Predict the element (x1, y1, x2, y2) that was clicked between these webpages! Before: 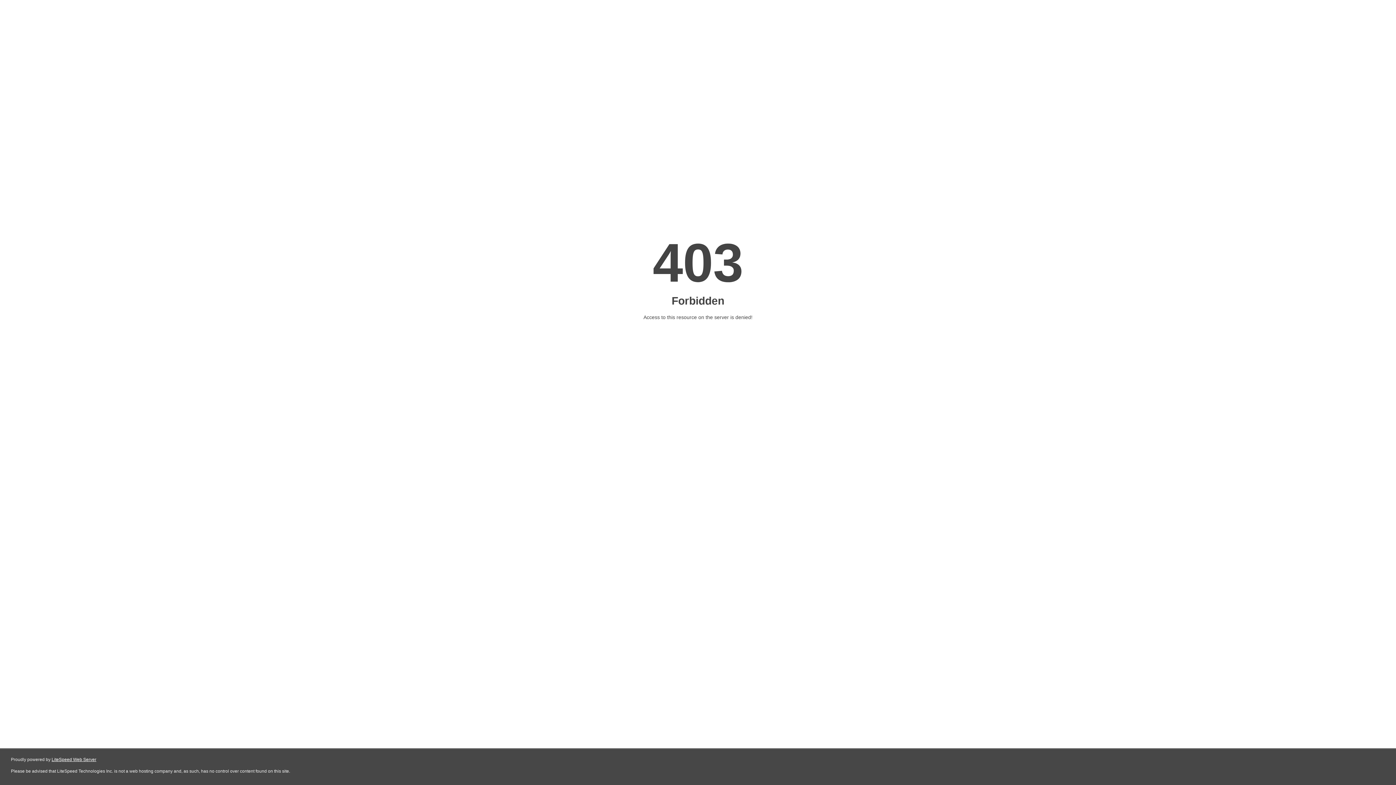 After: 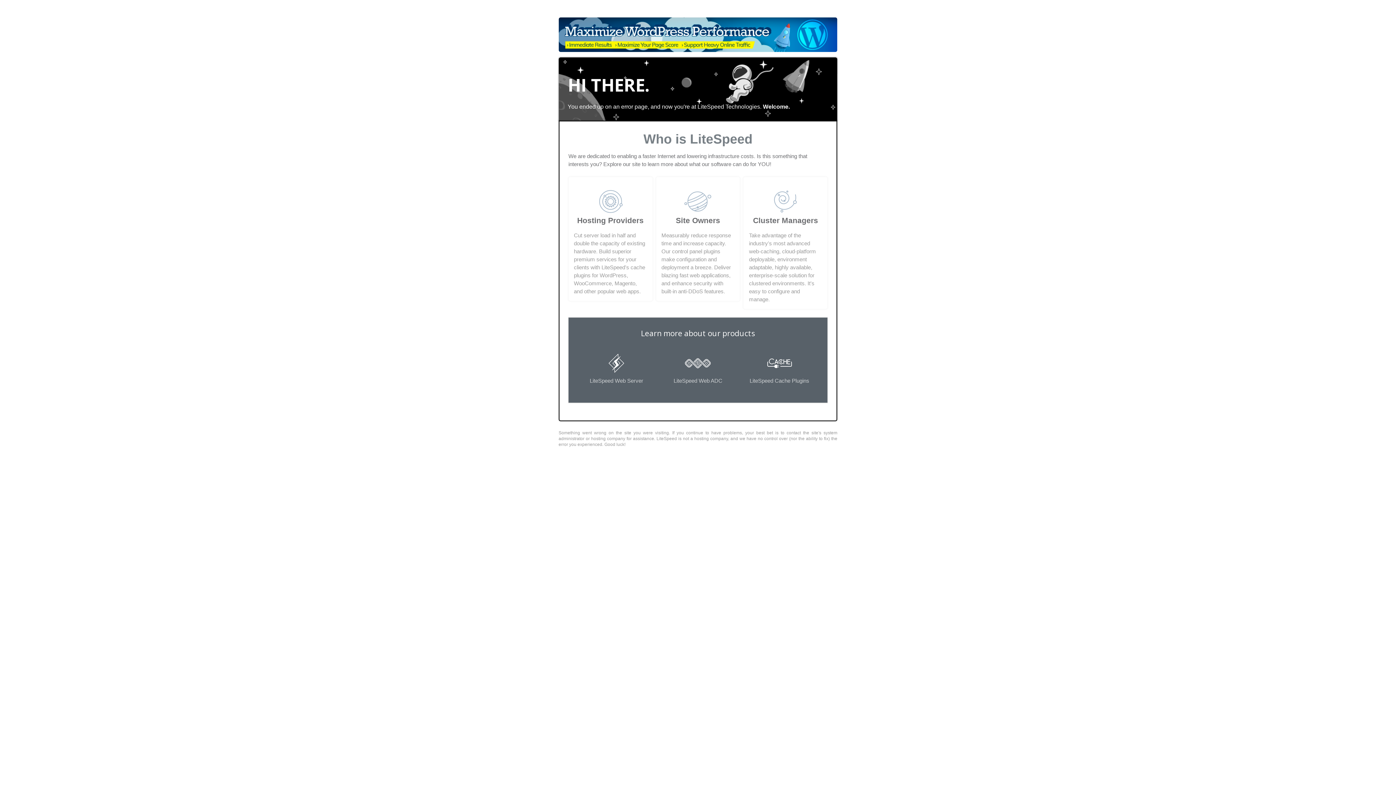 Action: label: LiteSpeed Web Server bbox: (51, 757, 96, 762)